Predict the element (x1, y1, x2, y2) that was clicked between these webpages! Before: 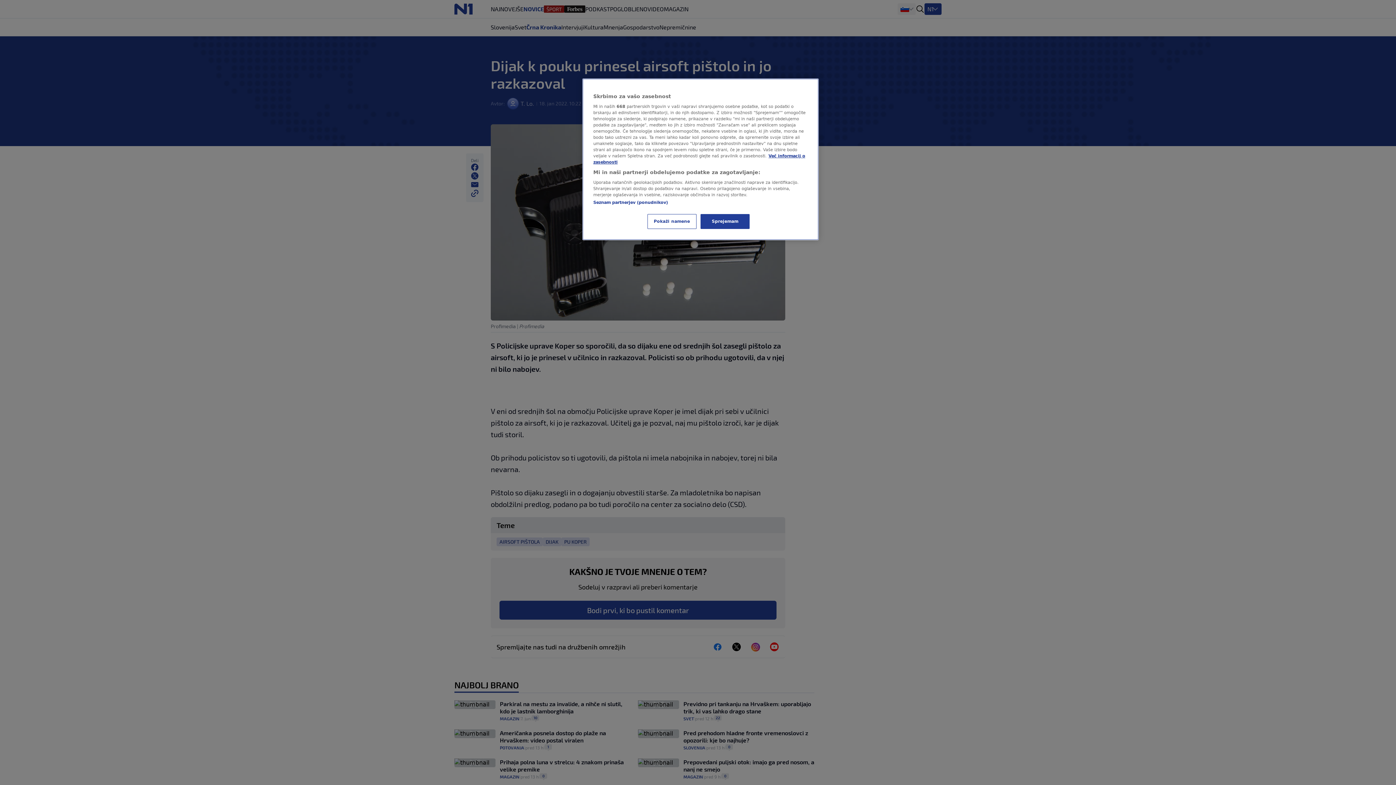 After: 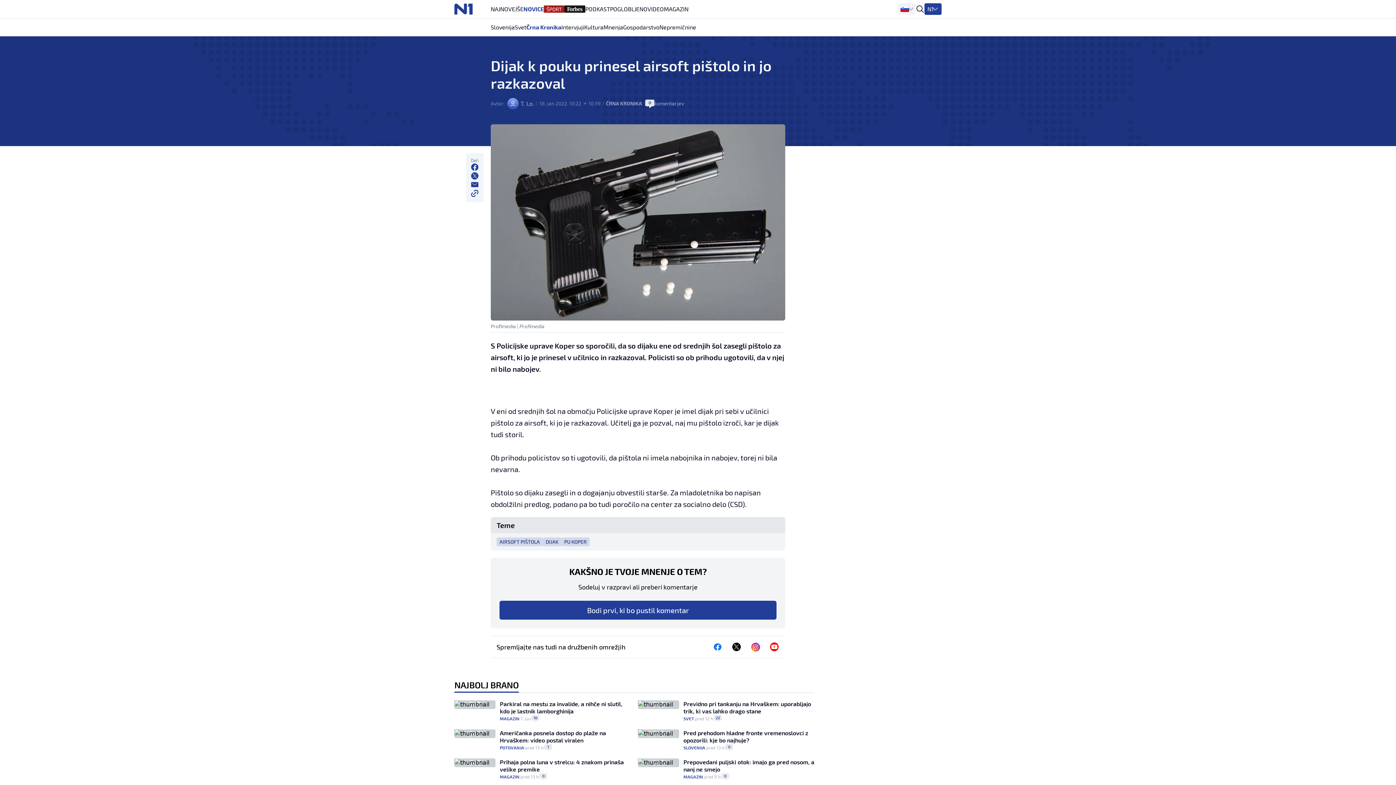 Action: label: Sprejemam bbox: (700, 214, 749, 229)